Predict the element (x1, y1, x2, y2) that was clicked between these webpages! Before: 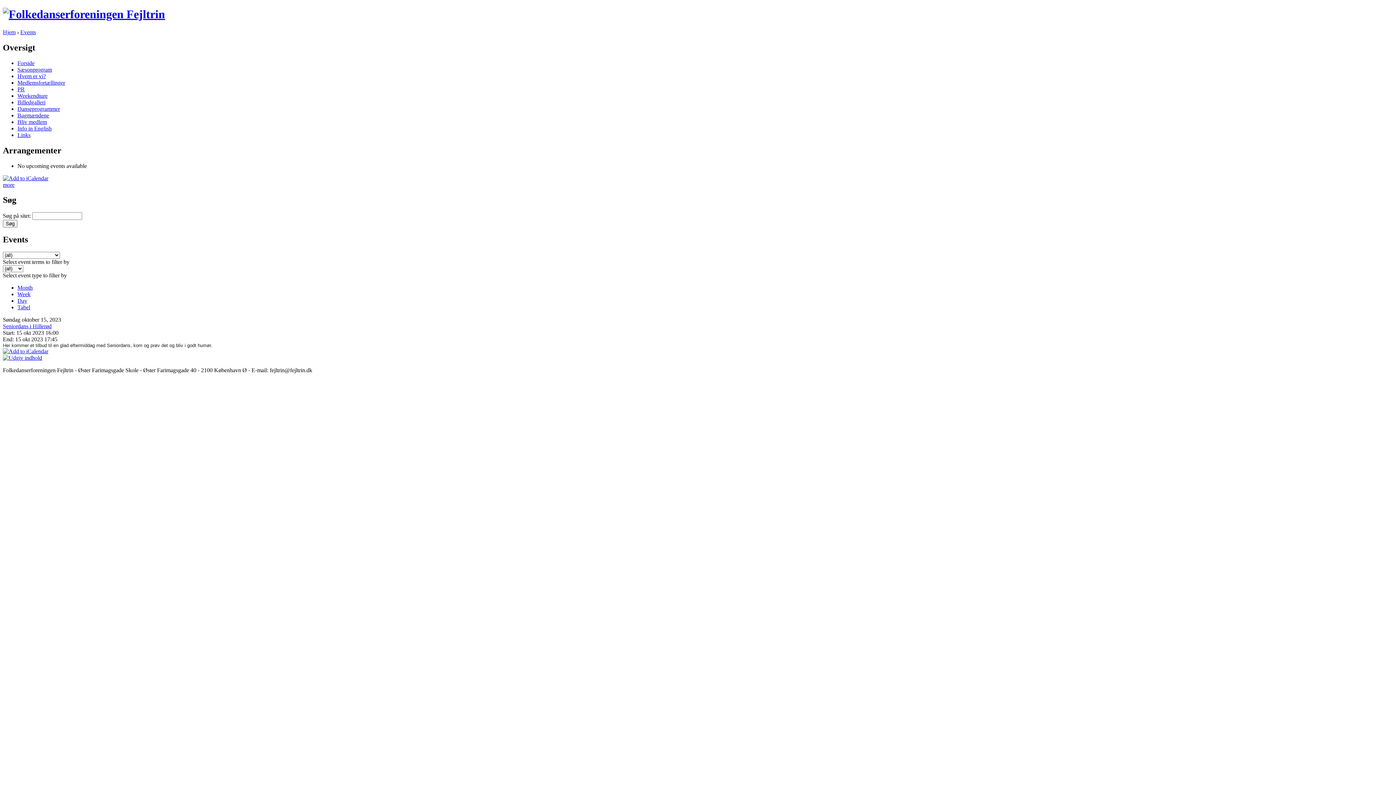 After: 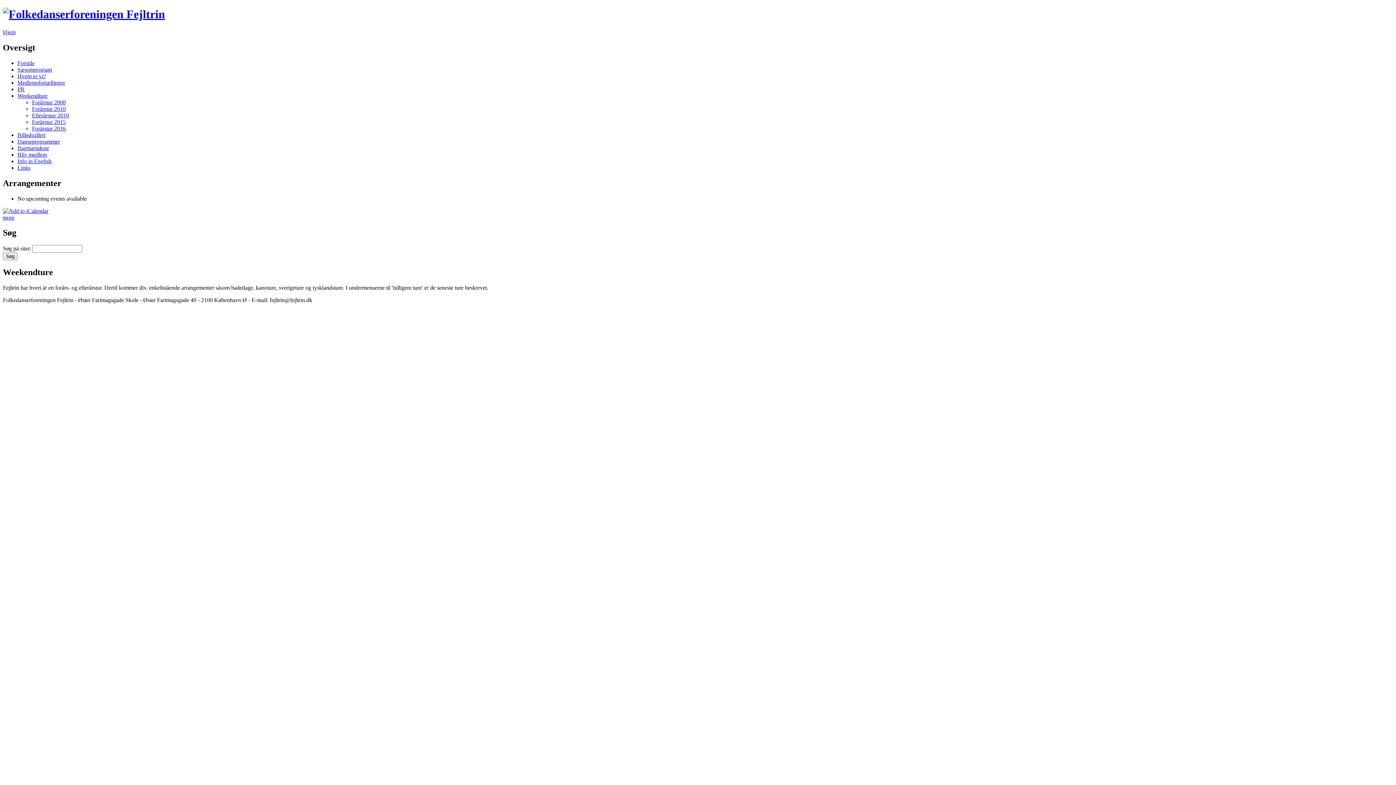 Action: bbox: (17, 92, 47, 98) label: Weekendture